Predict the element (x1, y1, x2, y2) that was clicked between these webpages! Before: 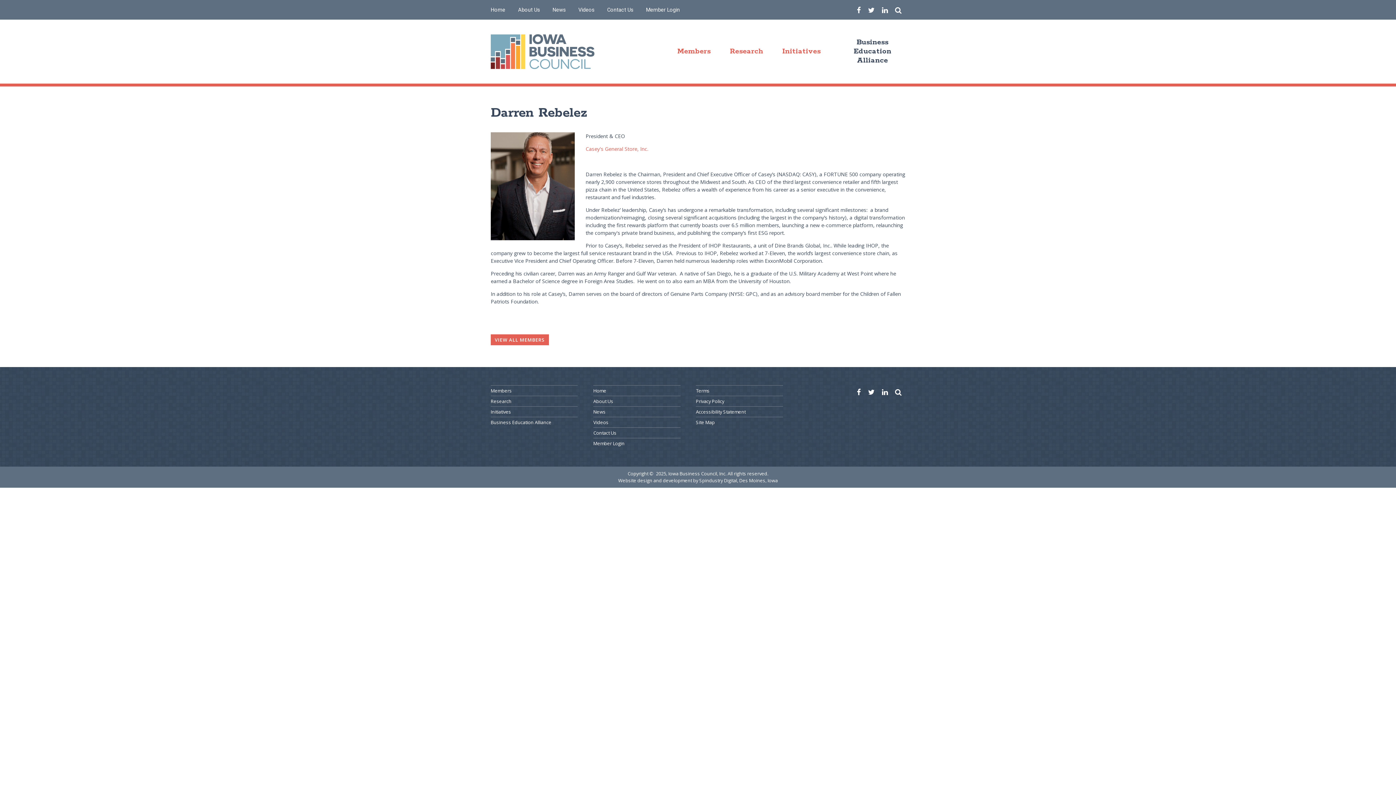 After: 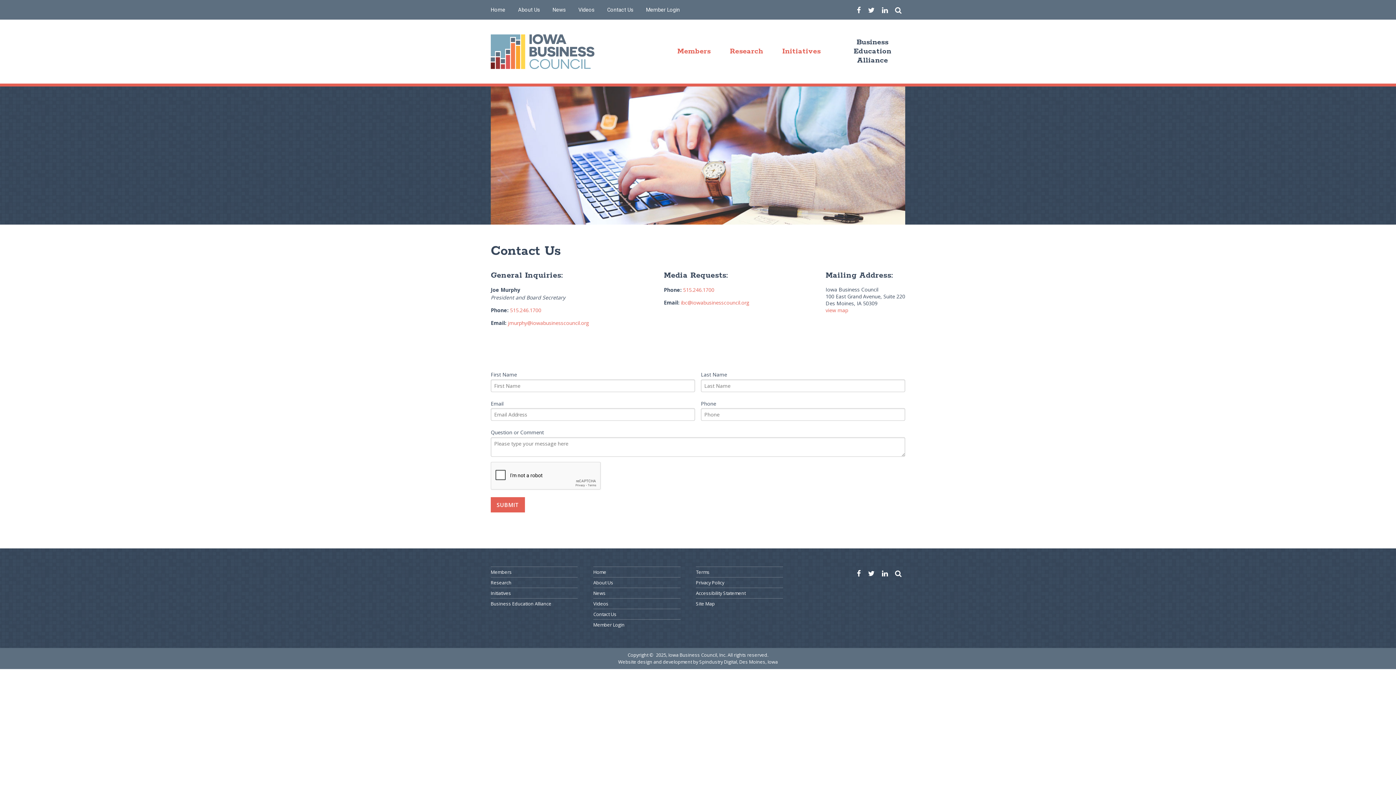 Action: label: Contact Us bbox: (607, 4, 633, 14)